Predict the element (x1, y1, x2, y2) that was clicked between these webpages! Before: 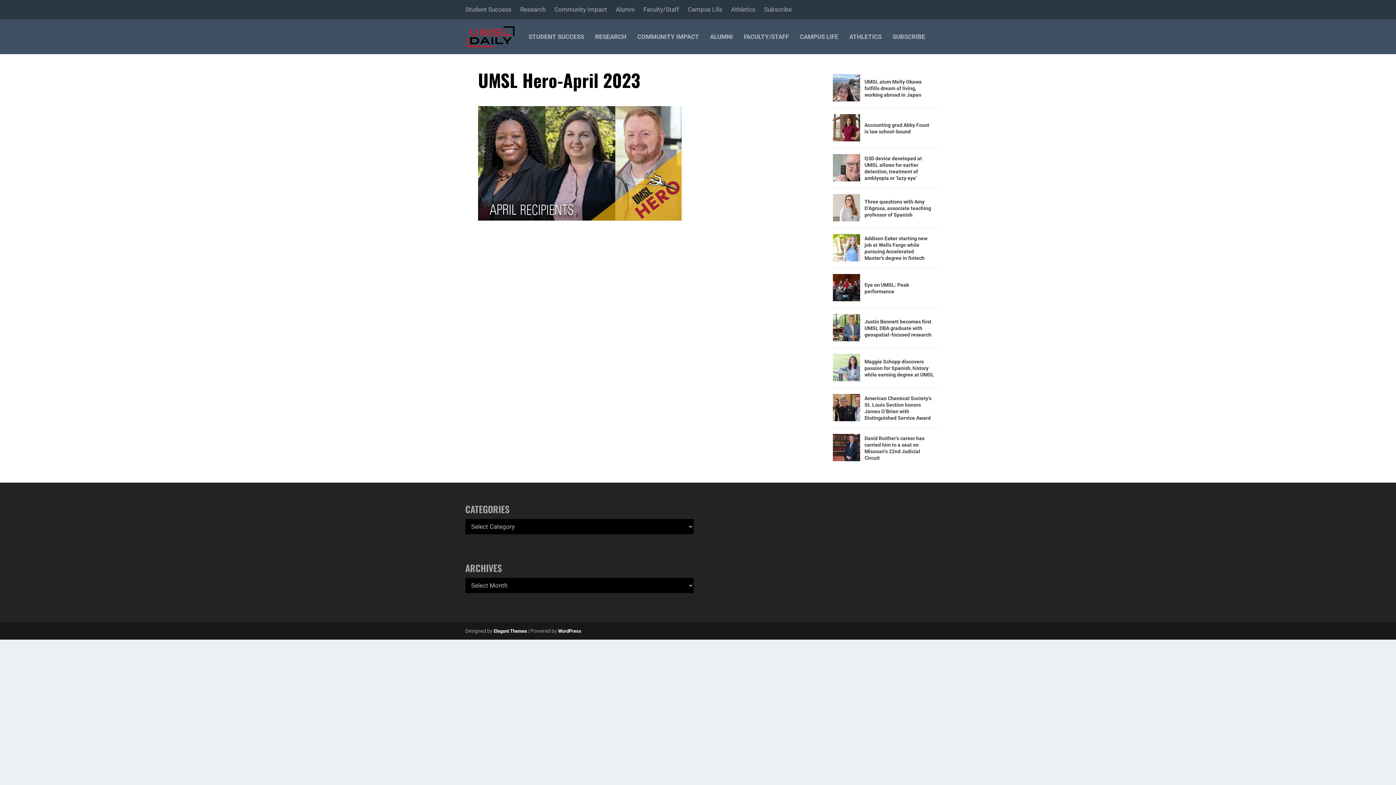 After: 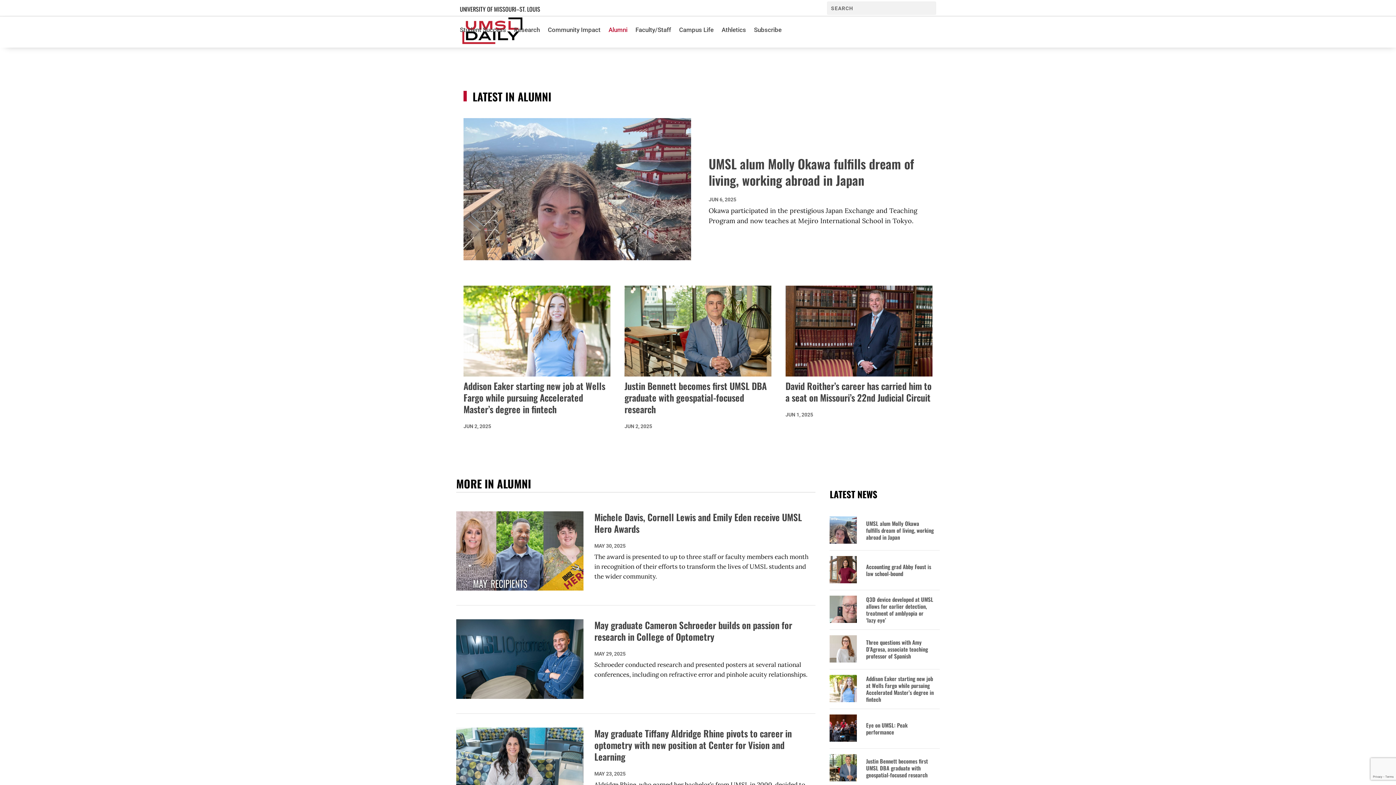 Action: bbox: (710, 33, 733, 54) label: ALUMNI